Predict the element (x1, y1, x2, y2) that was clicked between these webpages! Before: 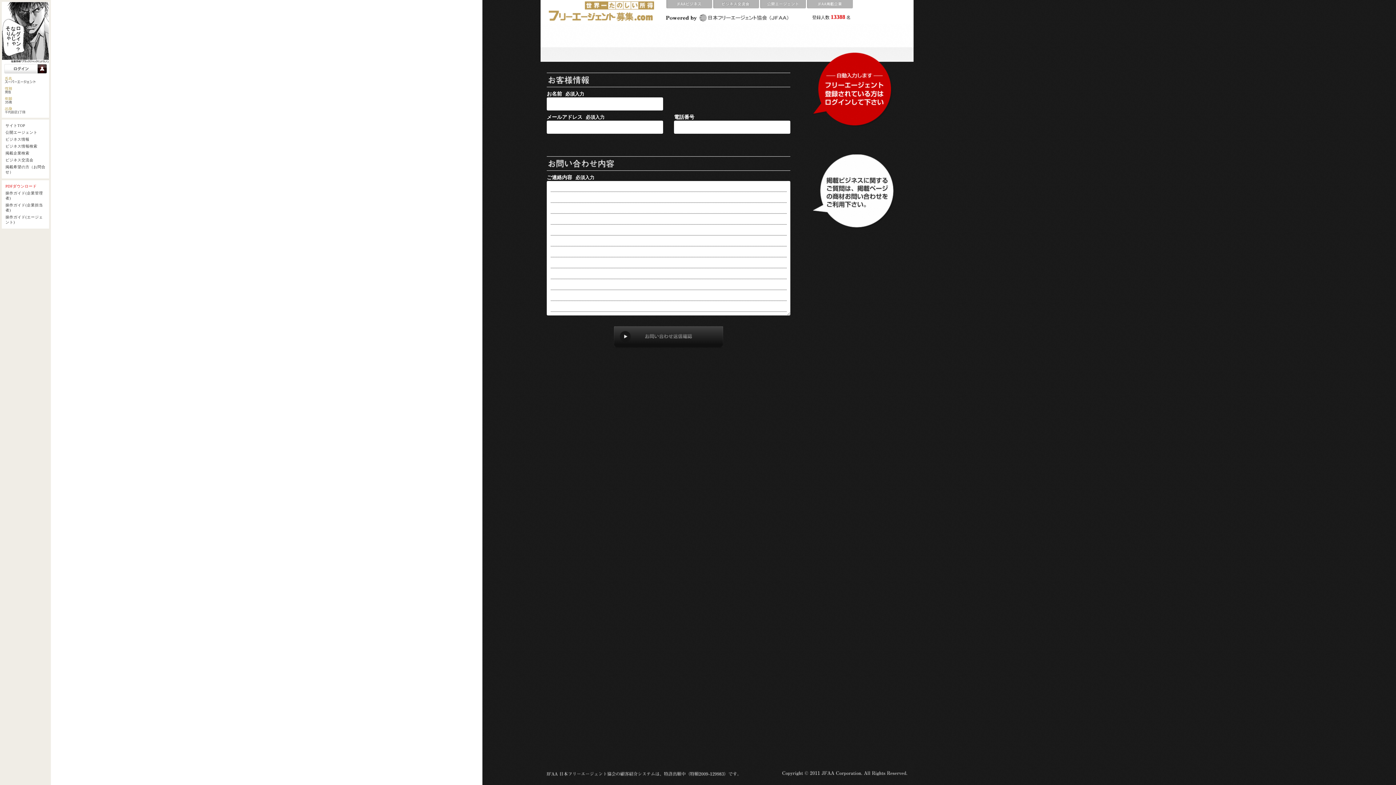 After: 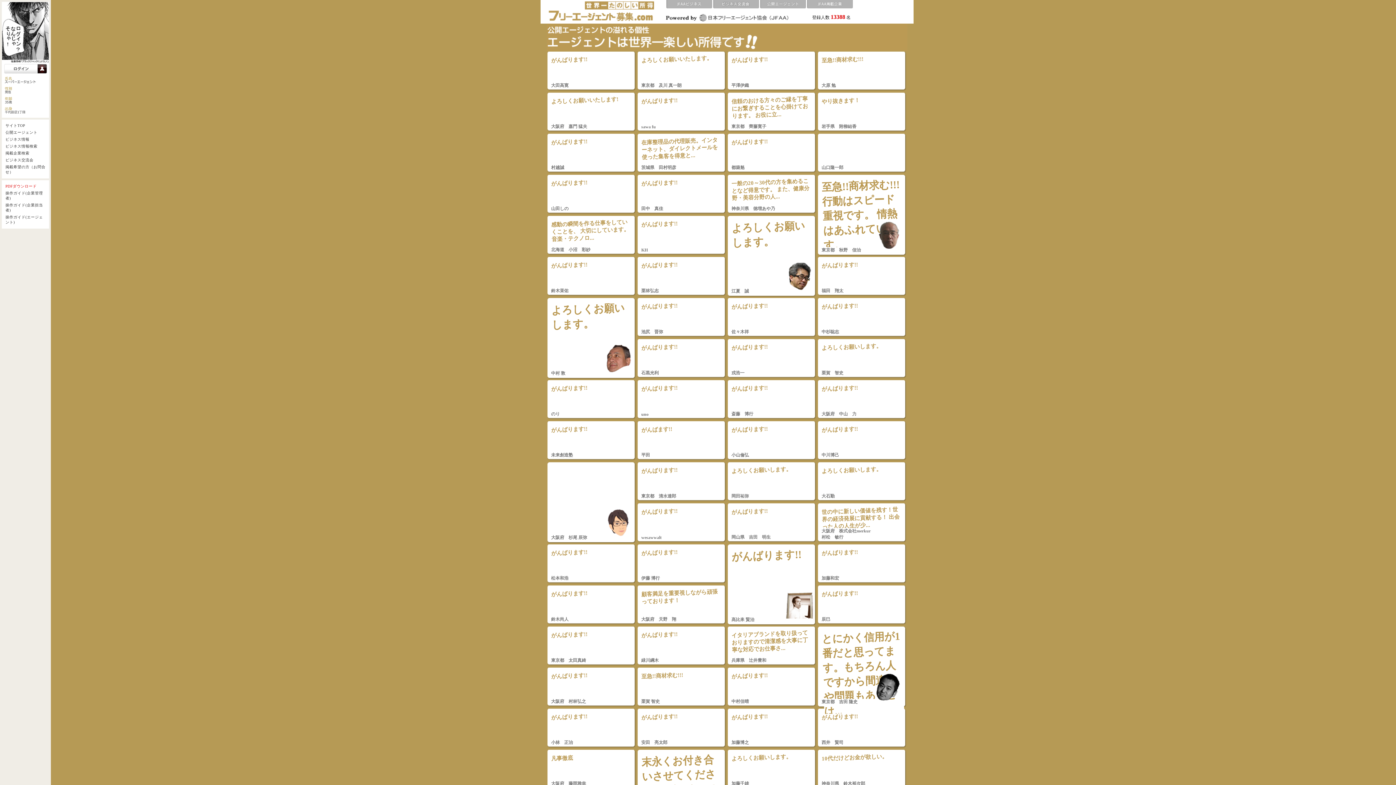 Action: bbox: (760, 4, 806, 9)